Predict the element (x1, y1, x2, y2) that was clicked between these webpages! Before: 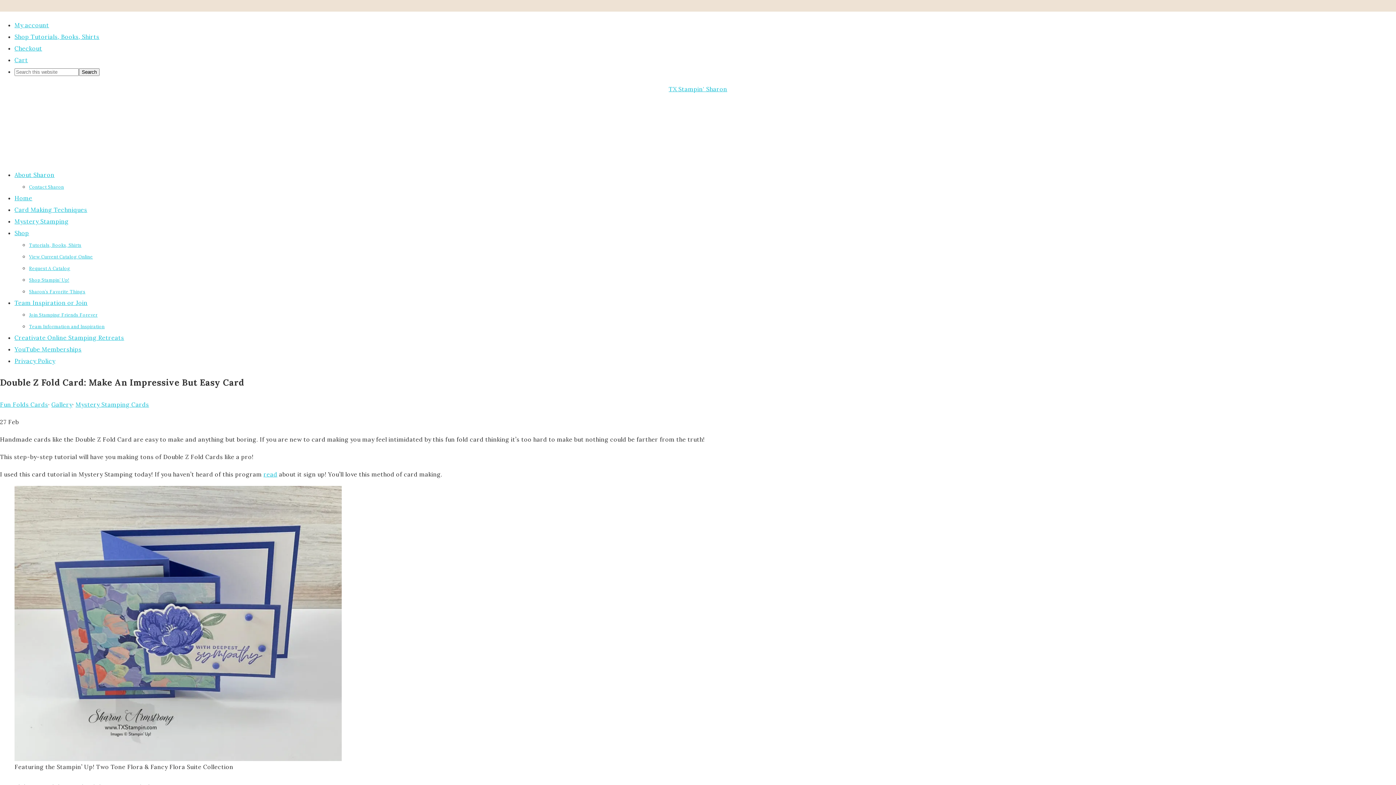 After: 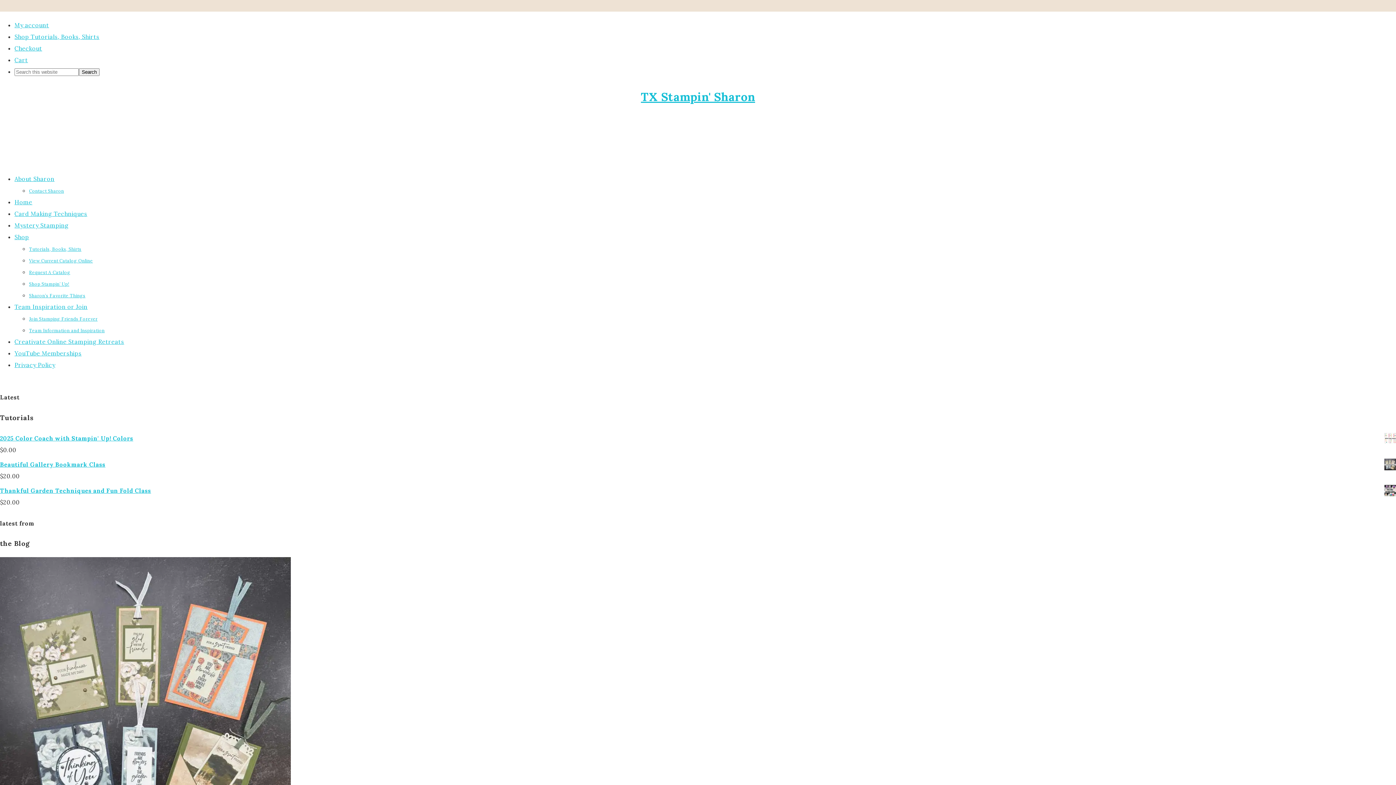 Action: bbox: (209, 83, 1186, 163) label: TX Stampin' Sharon